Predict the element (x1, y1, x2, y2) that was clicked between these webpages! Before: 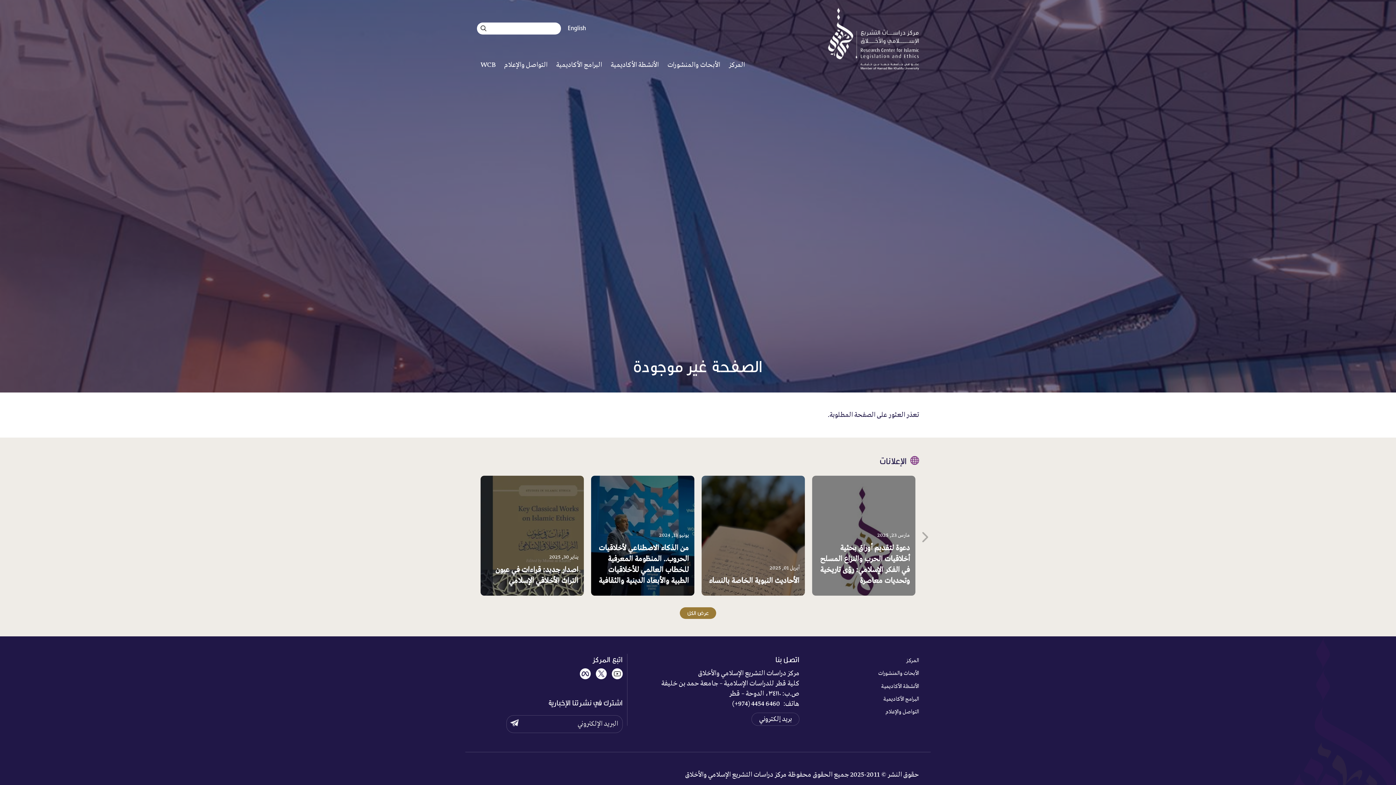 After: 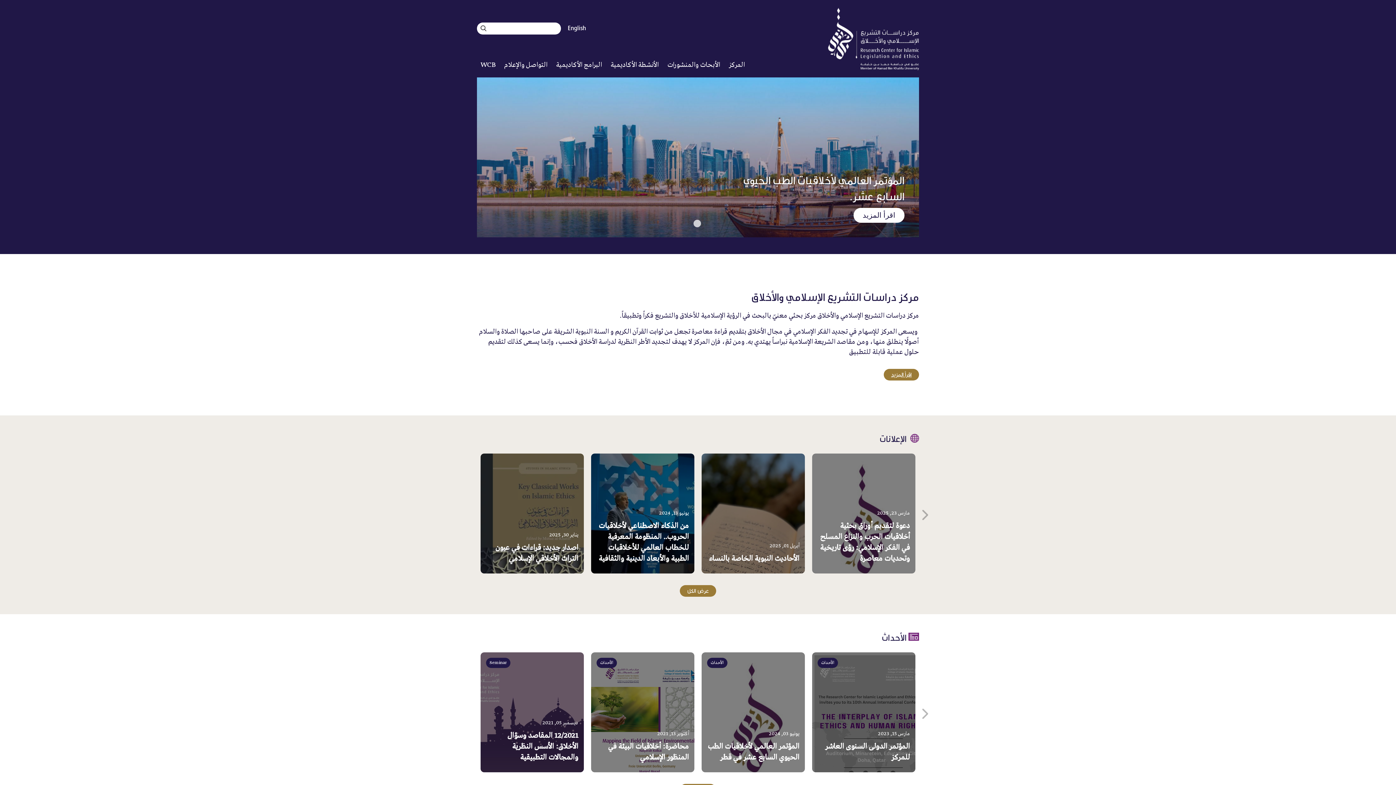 Action: bbox: (828, 7, 919, 77)